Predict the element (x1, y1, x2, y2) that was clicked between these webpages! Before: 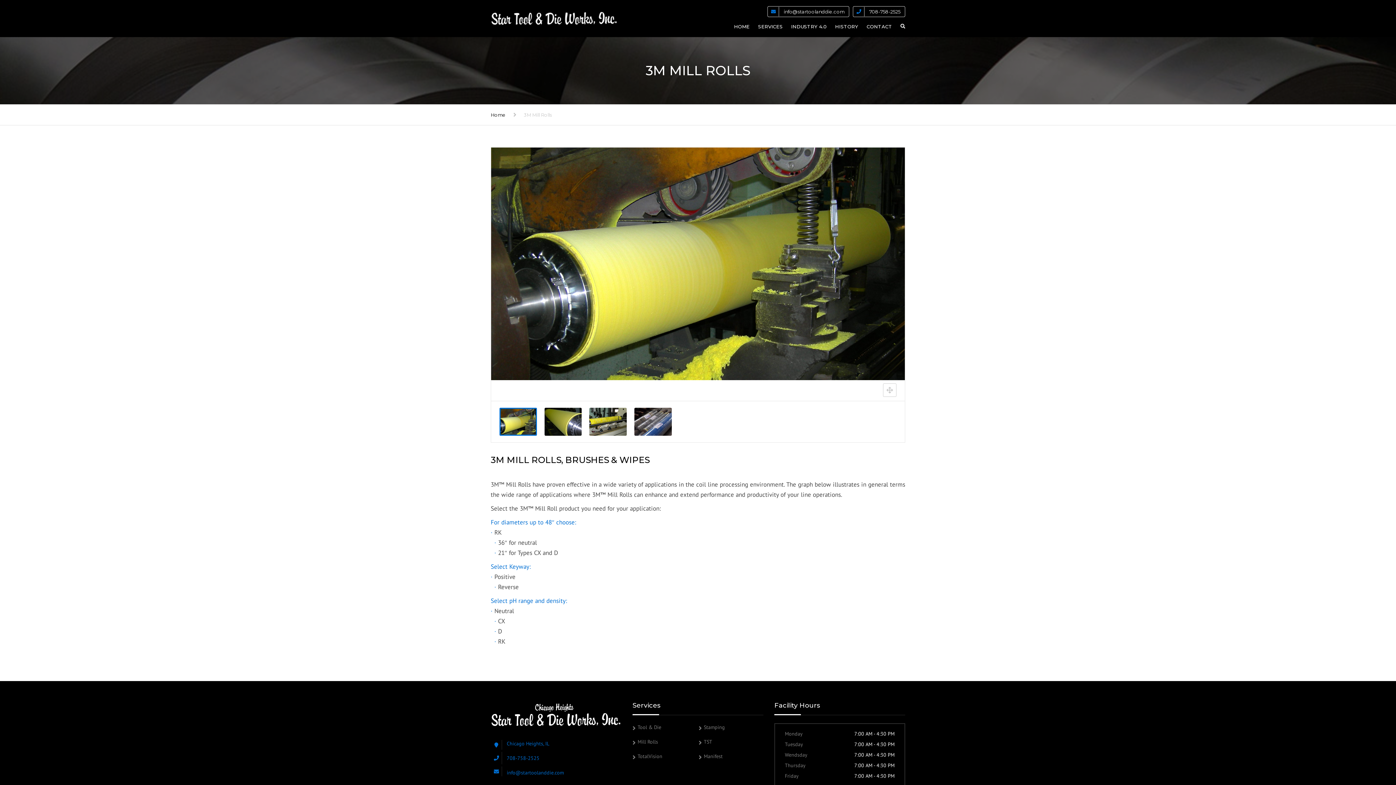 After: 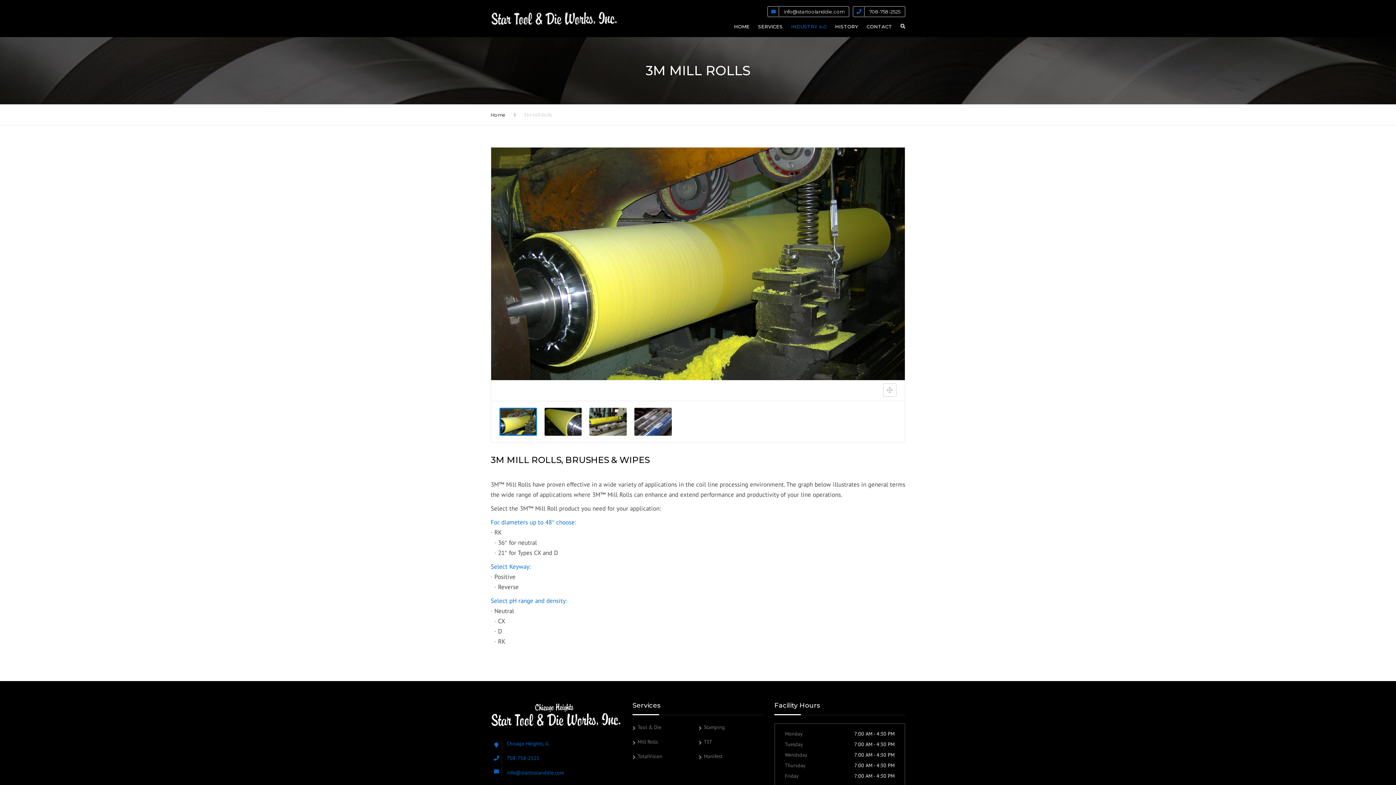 Action: bbox: (787, 13, 830, 39) label: INDUSTRY 4.0